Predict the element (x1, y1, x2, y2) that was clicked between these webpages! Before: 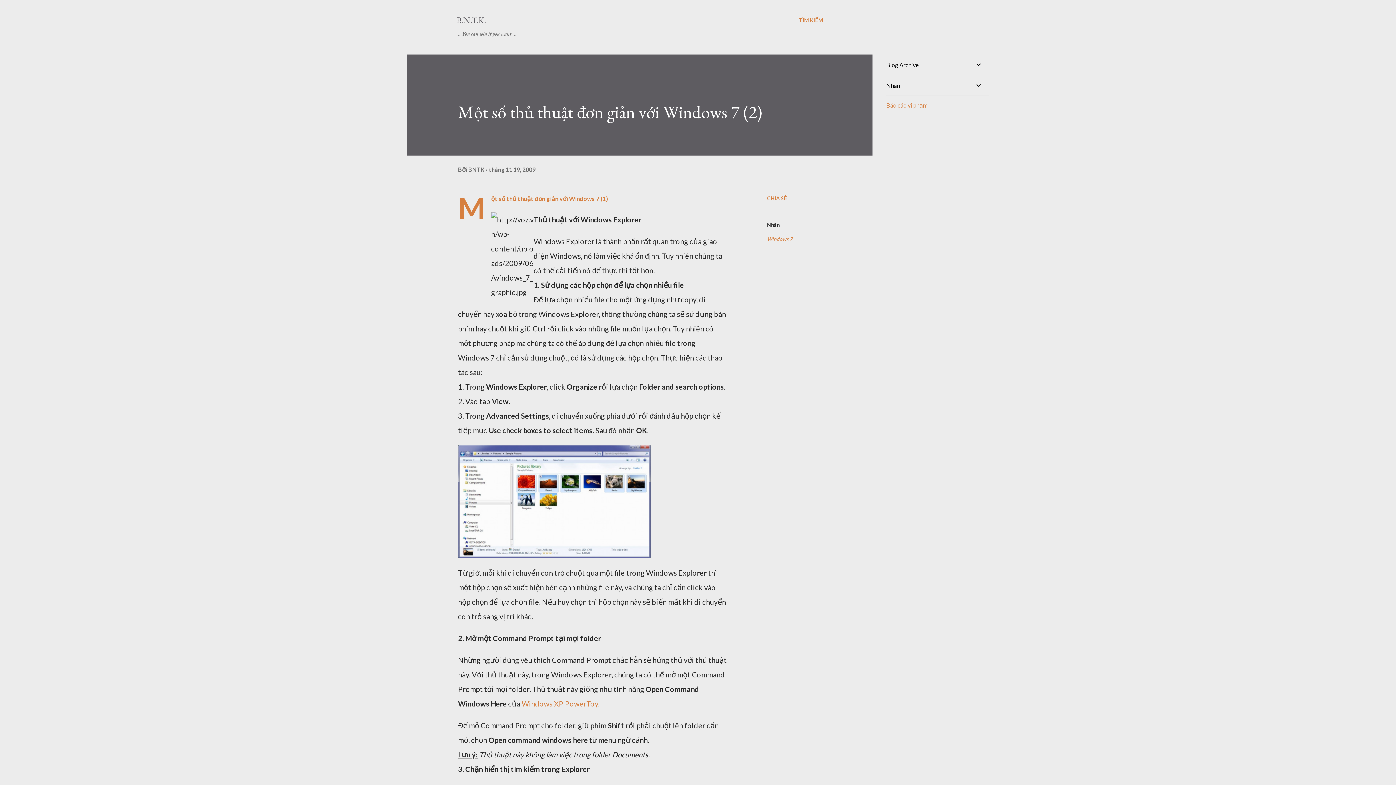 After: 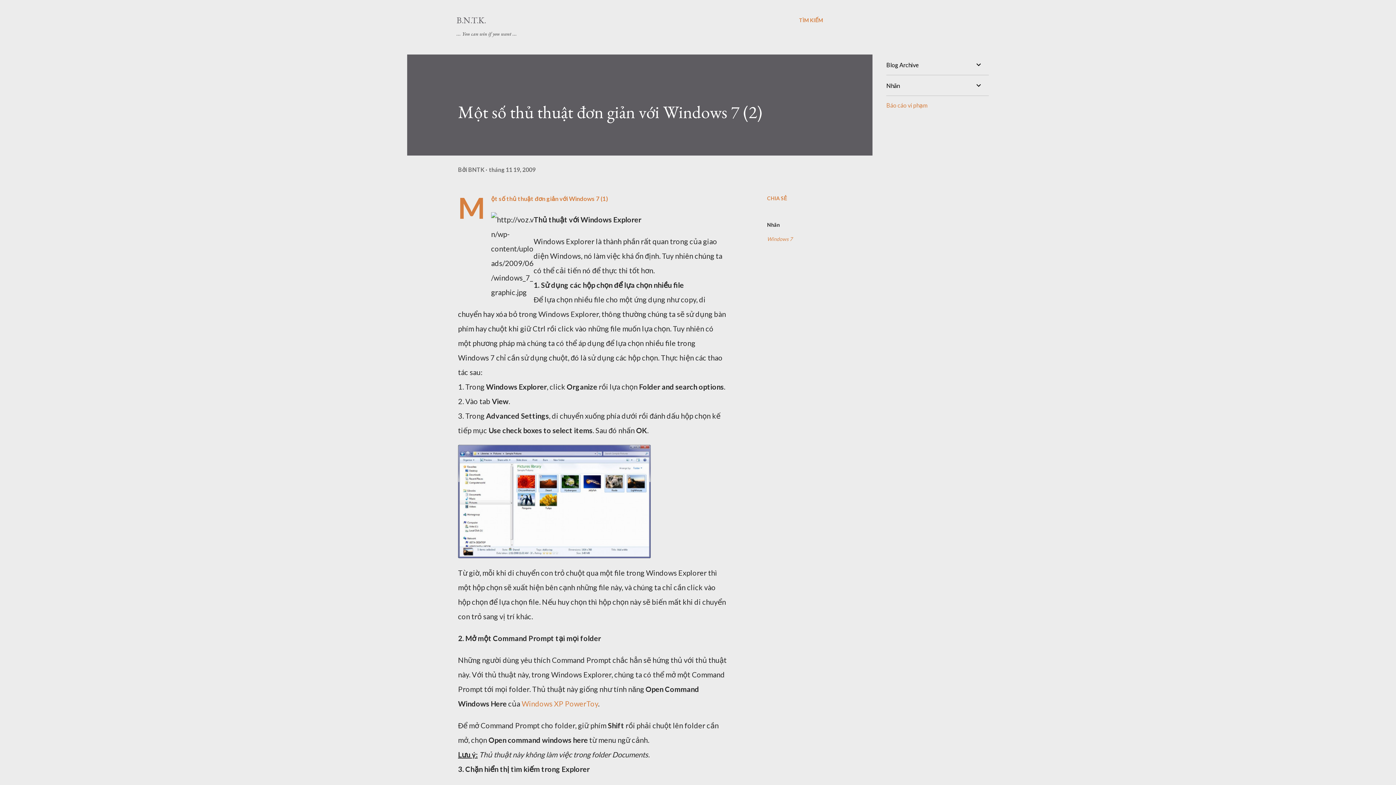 Action: label: tháng 11 19, 2009 bbox: (489, 166, 535, 173)